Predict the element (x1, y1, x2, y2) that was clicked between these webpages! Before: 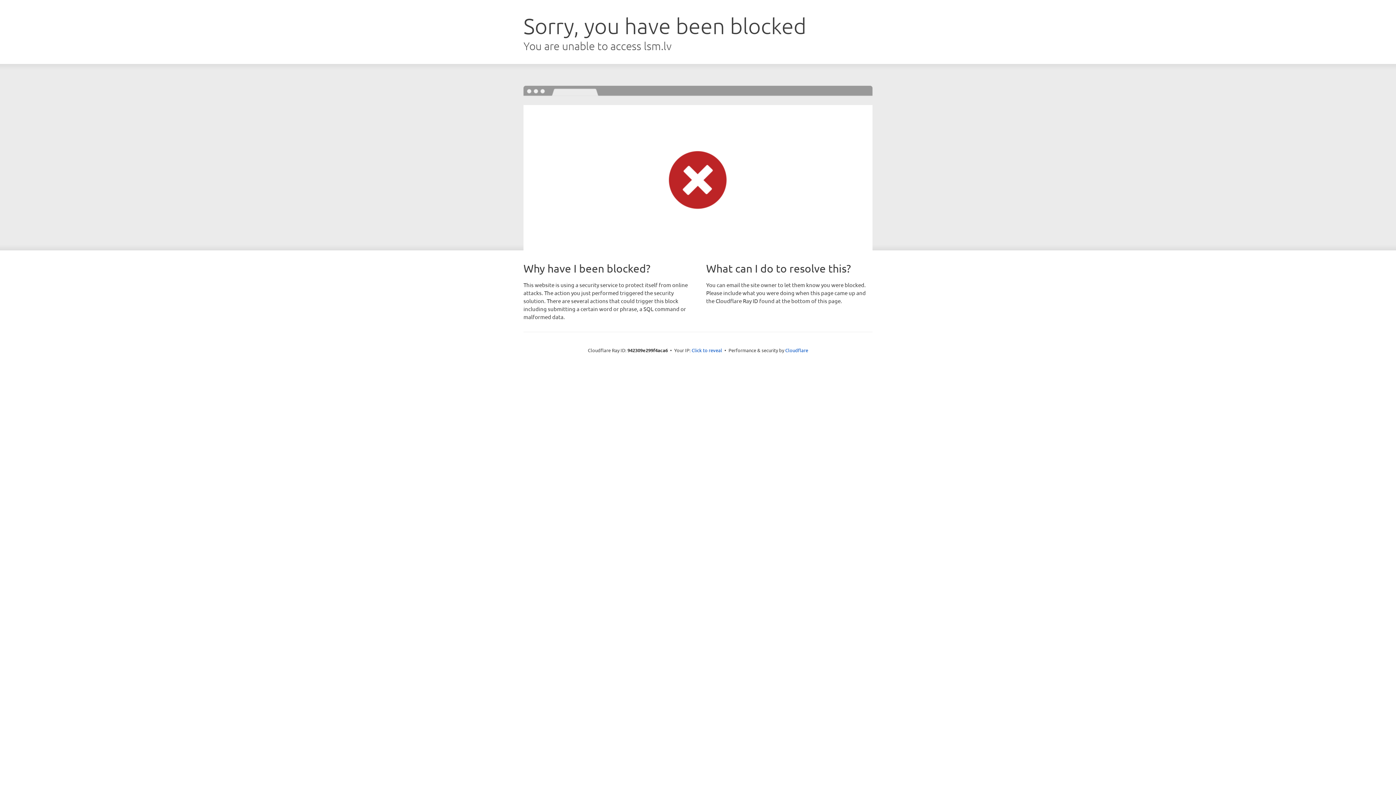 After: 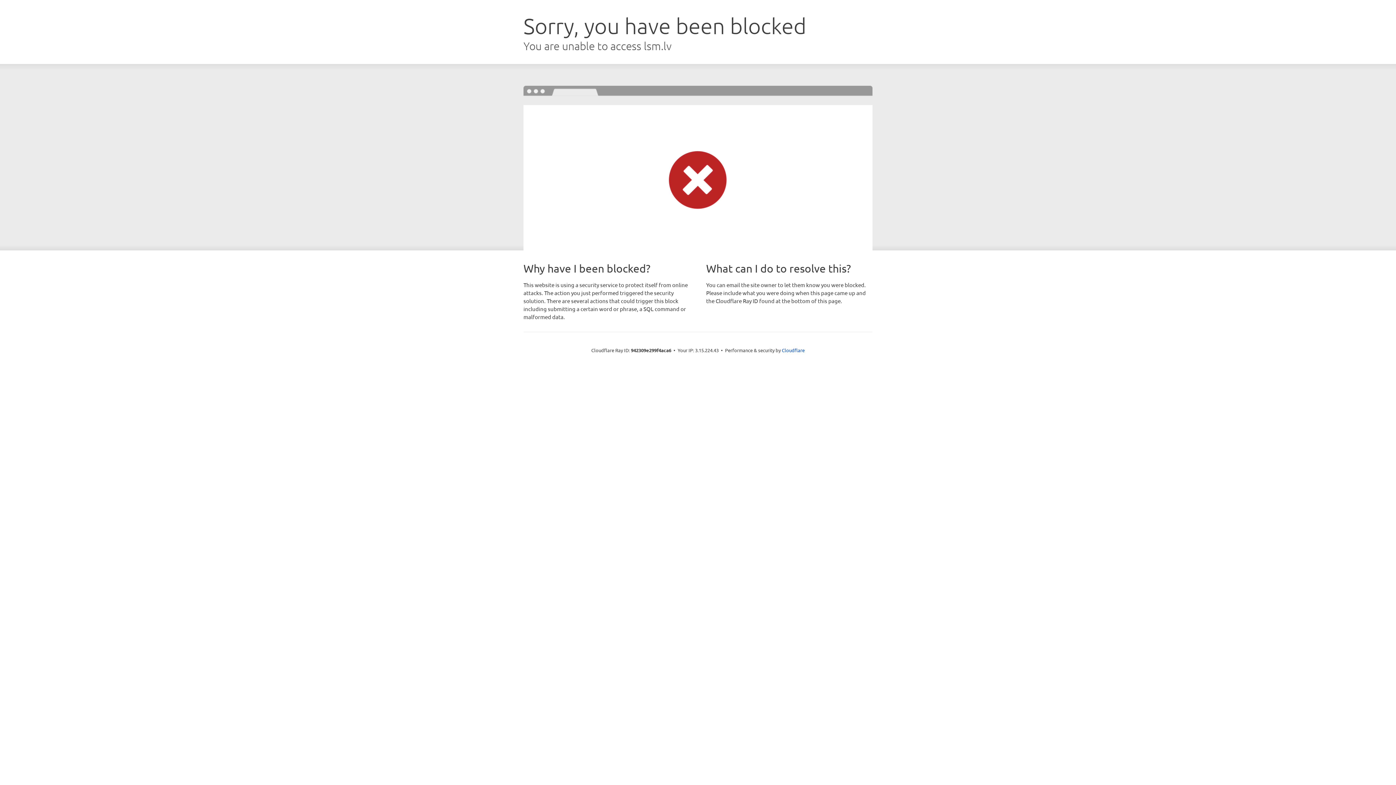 Action: bbox: (691, 346, 722, 353) label: Click to reveal